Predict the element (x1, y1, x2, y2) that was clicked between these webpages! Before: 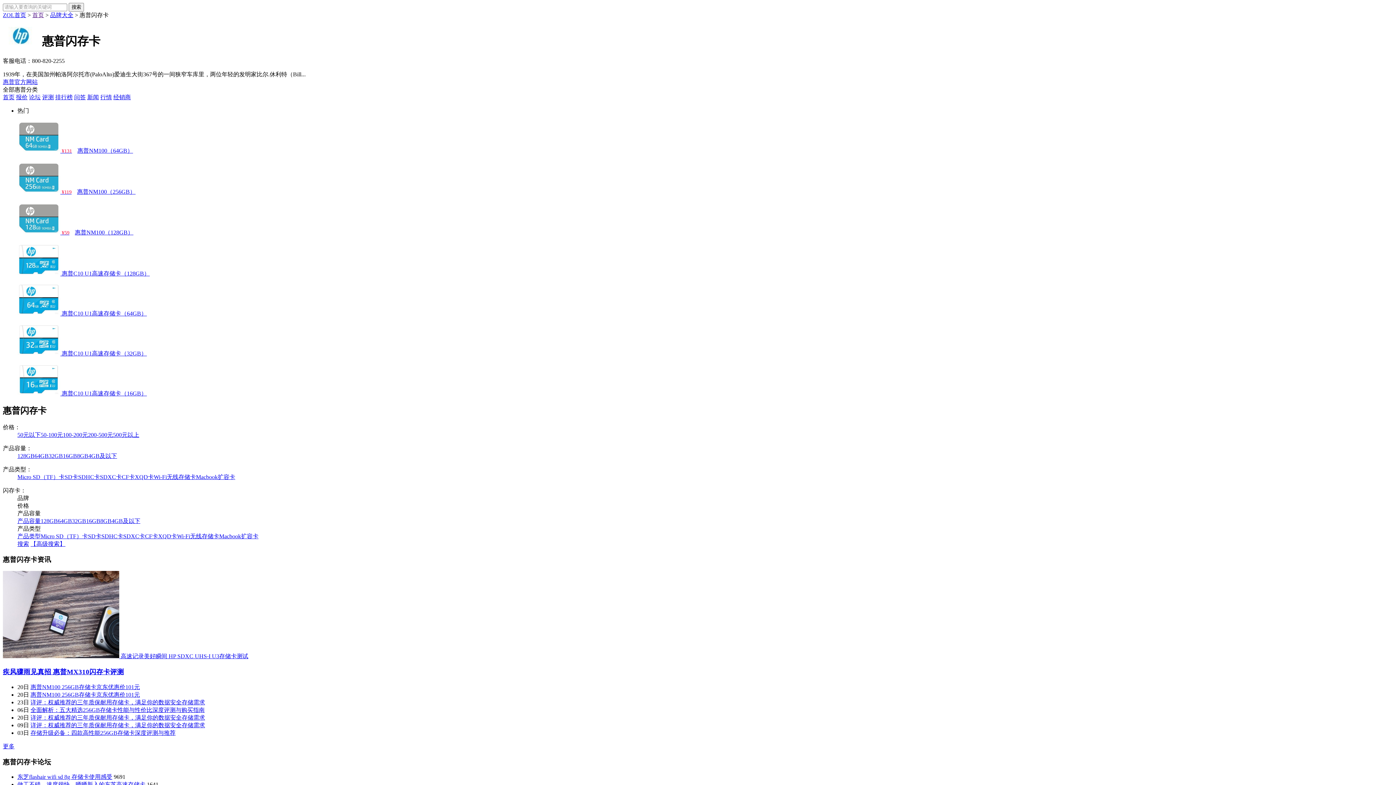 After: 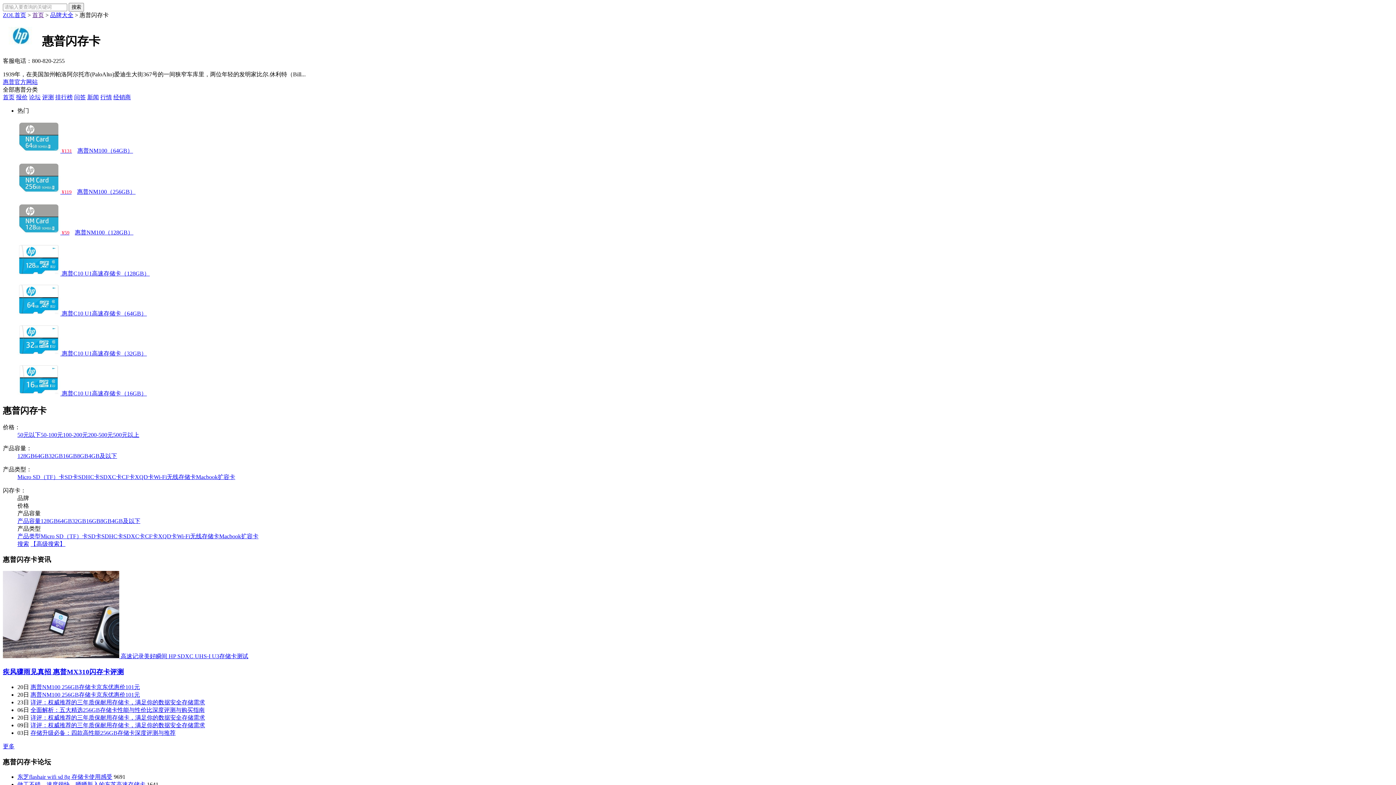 Action: bbox: (113, 432, 139, 438) label: 500元以上